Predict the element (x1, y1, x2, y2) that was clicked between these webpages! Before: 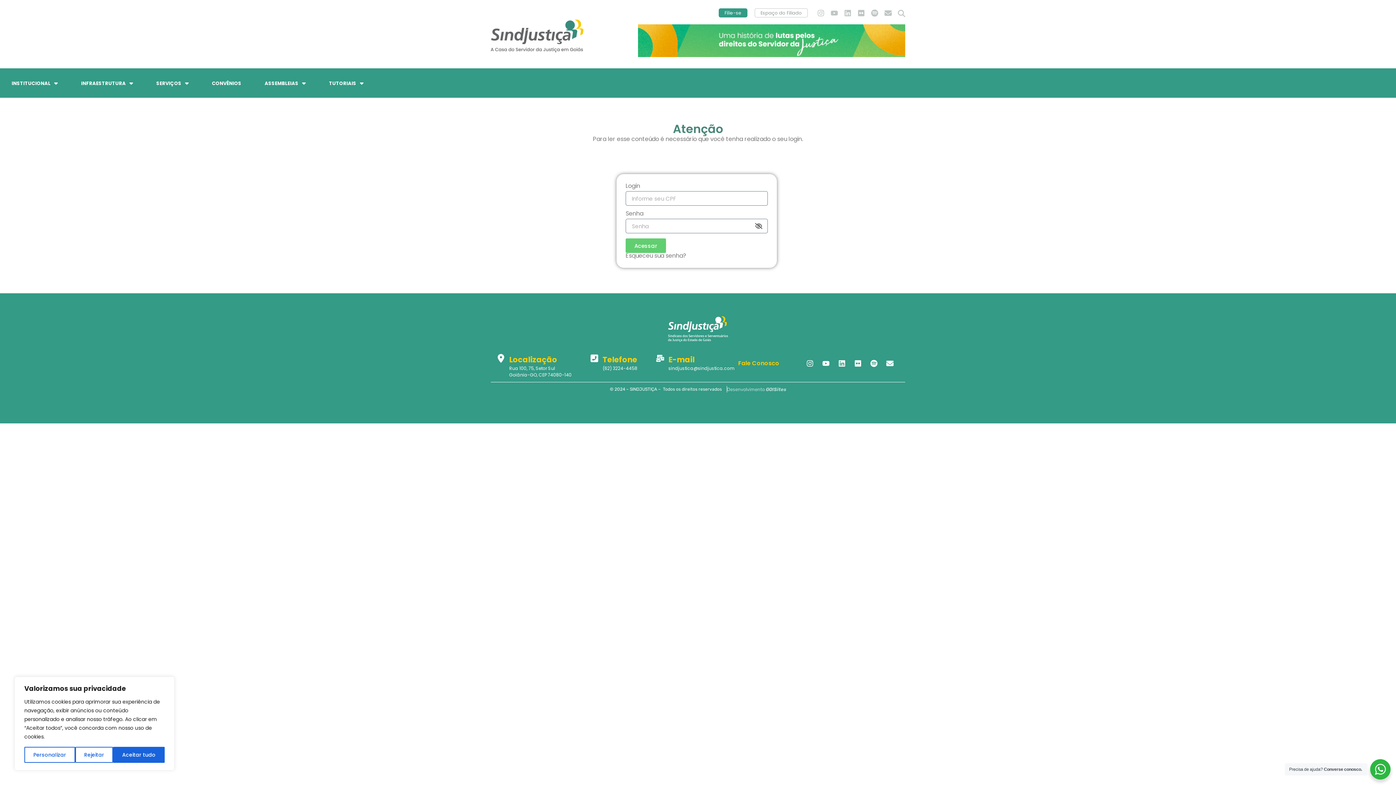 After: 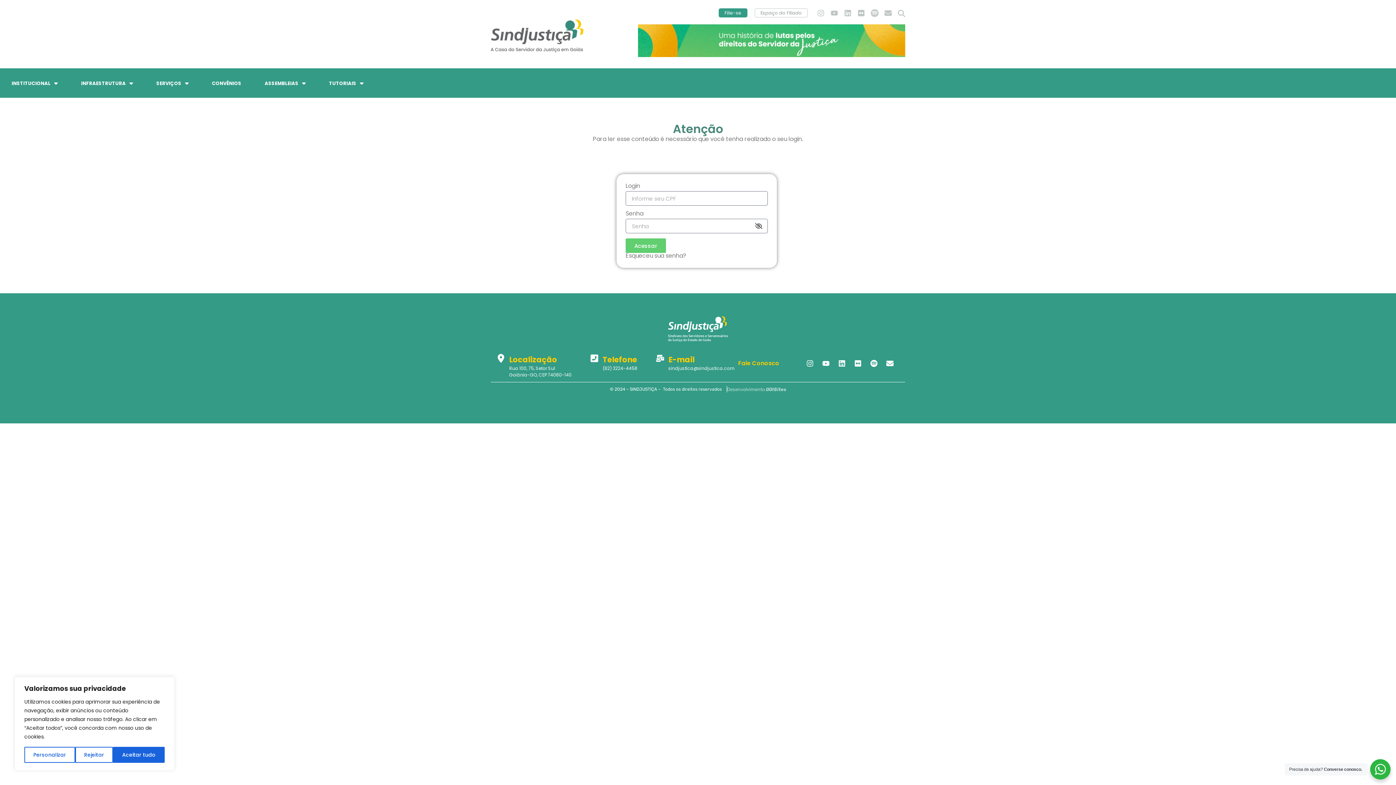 Action: bbox: (869, 7, 880, 18) label: Spotify